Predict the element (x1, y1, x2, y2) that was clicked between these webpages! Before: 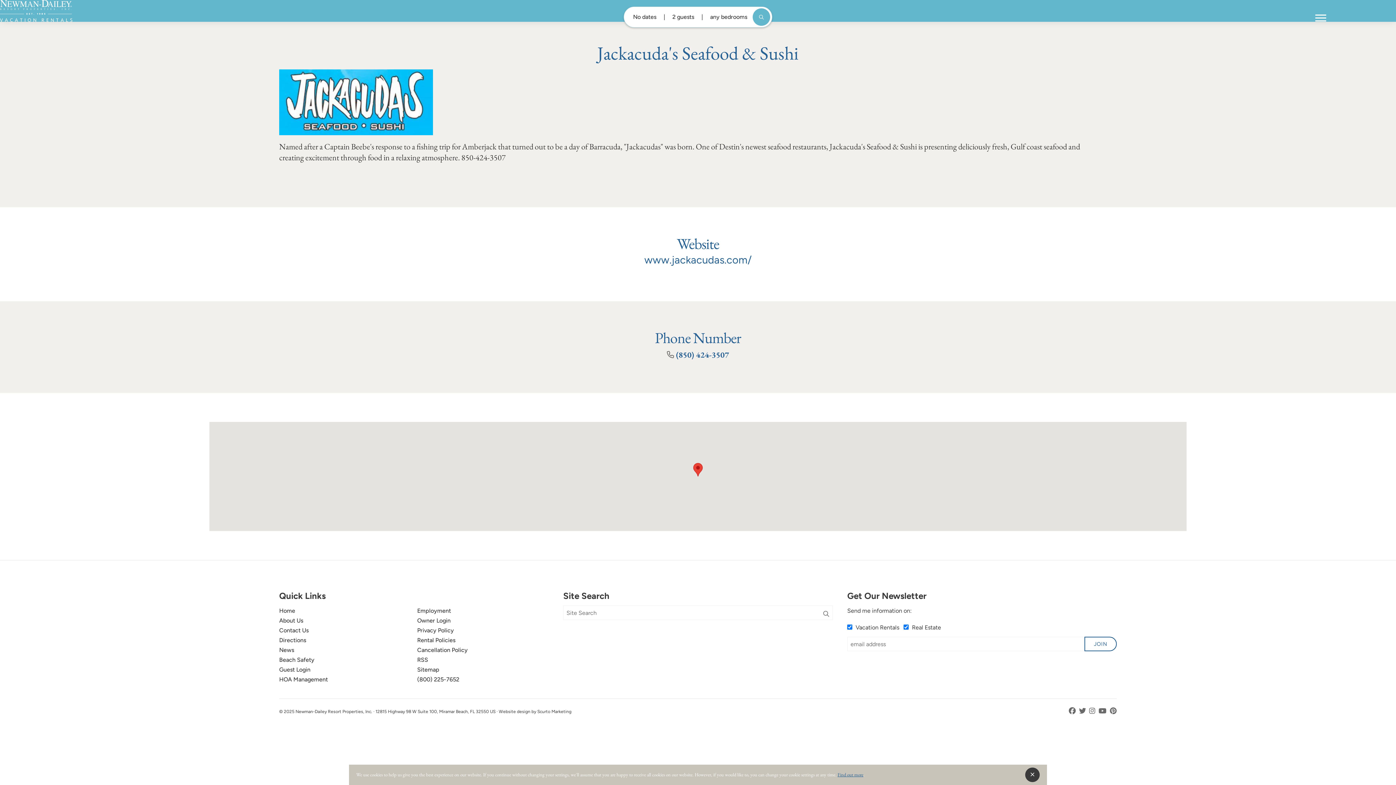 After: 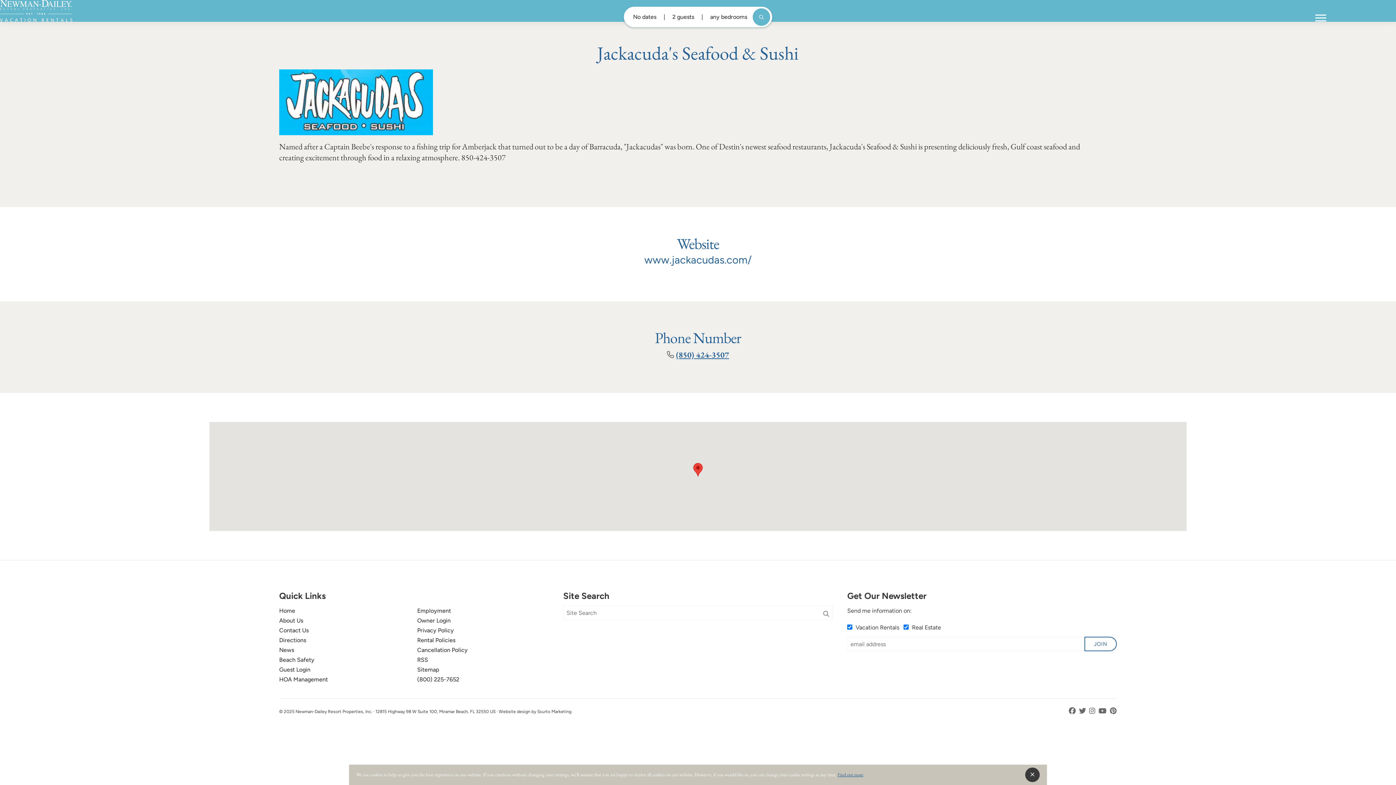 Action: label: (850) 424-3507 bbox: (676, 349, 729, 360)